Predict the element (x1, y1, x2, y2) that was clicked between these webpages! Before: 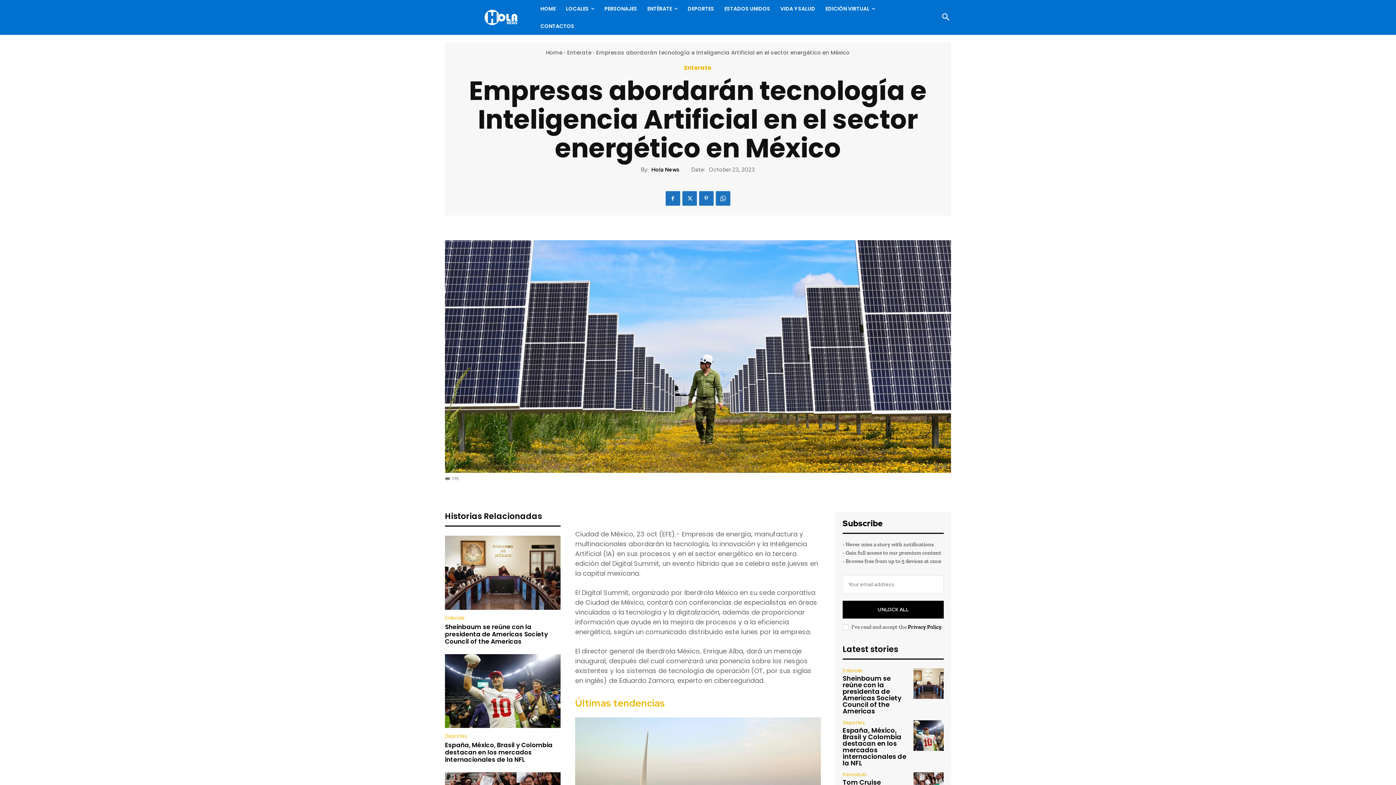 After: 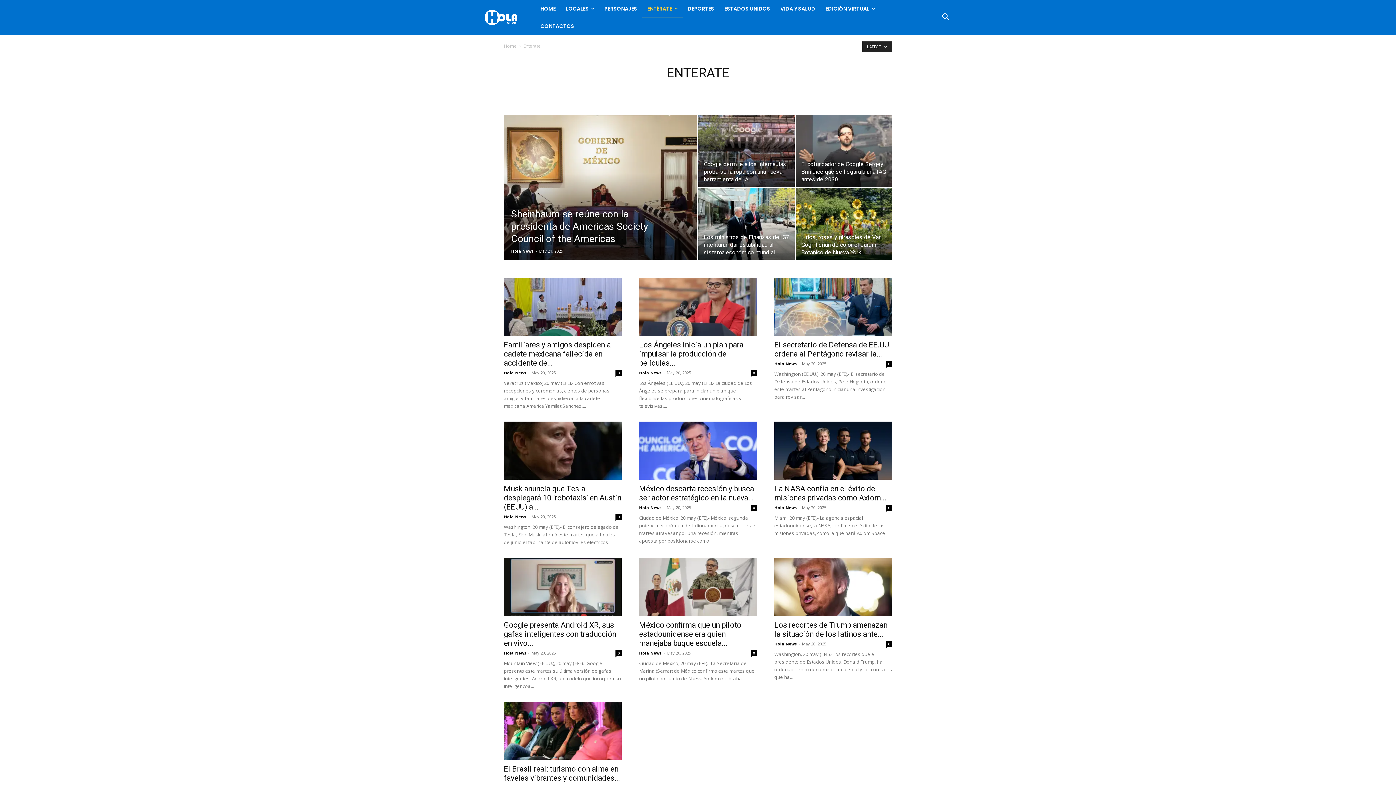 Action: bbox: (642, 0, 682, 17) label: ENTÉRATE